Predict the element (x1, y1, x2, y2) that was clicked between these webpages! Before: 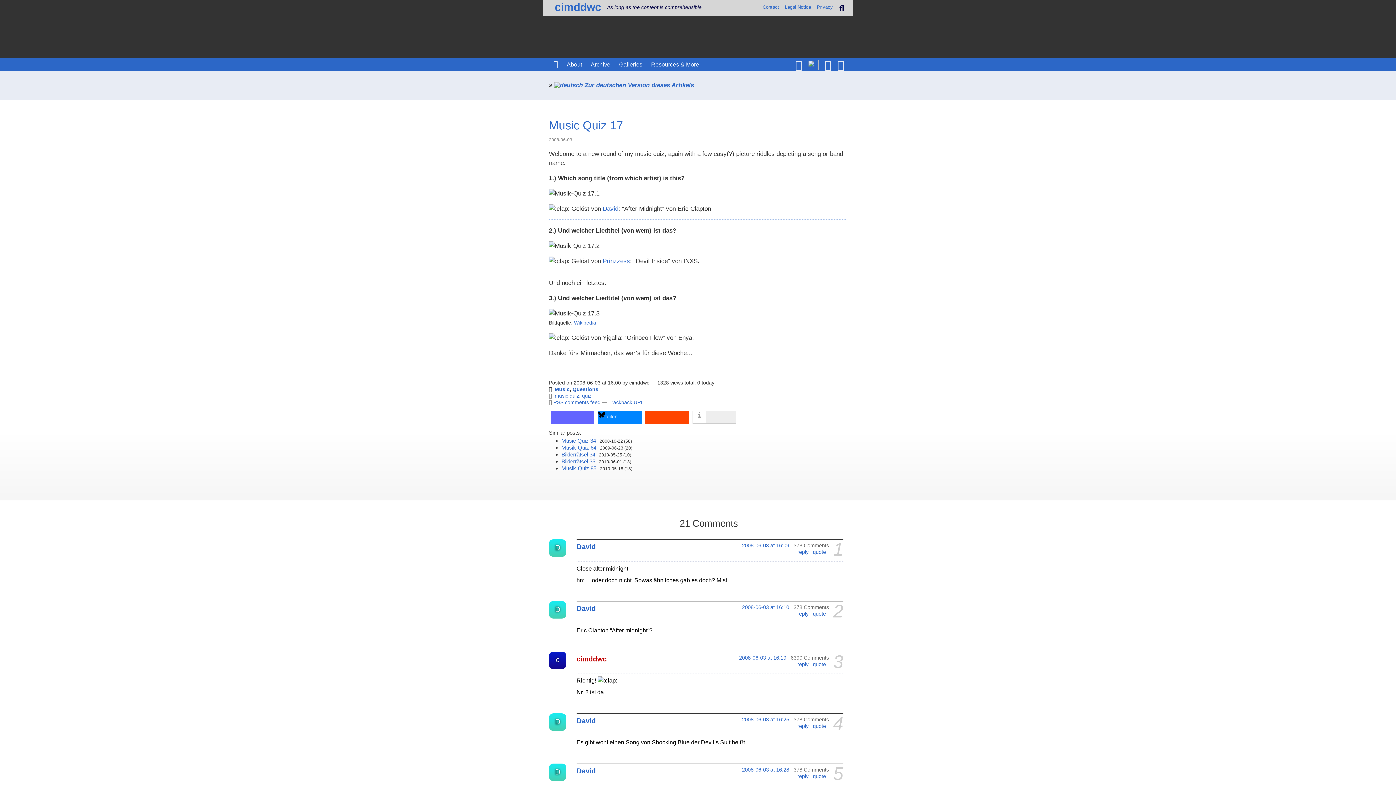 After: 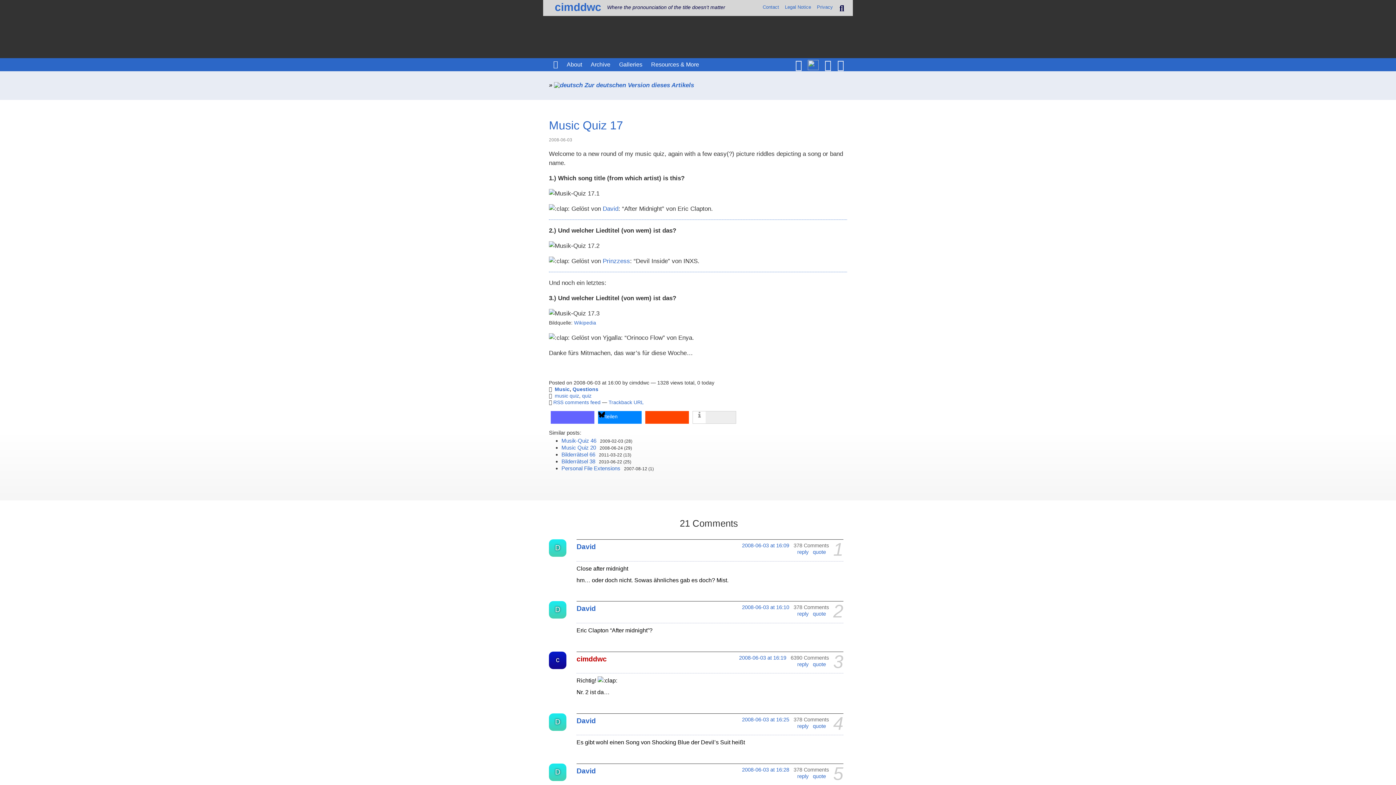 Action: bbox: (549, 118, 623, 132) label: Music Quiz 17